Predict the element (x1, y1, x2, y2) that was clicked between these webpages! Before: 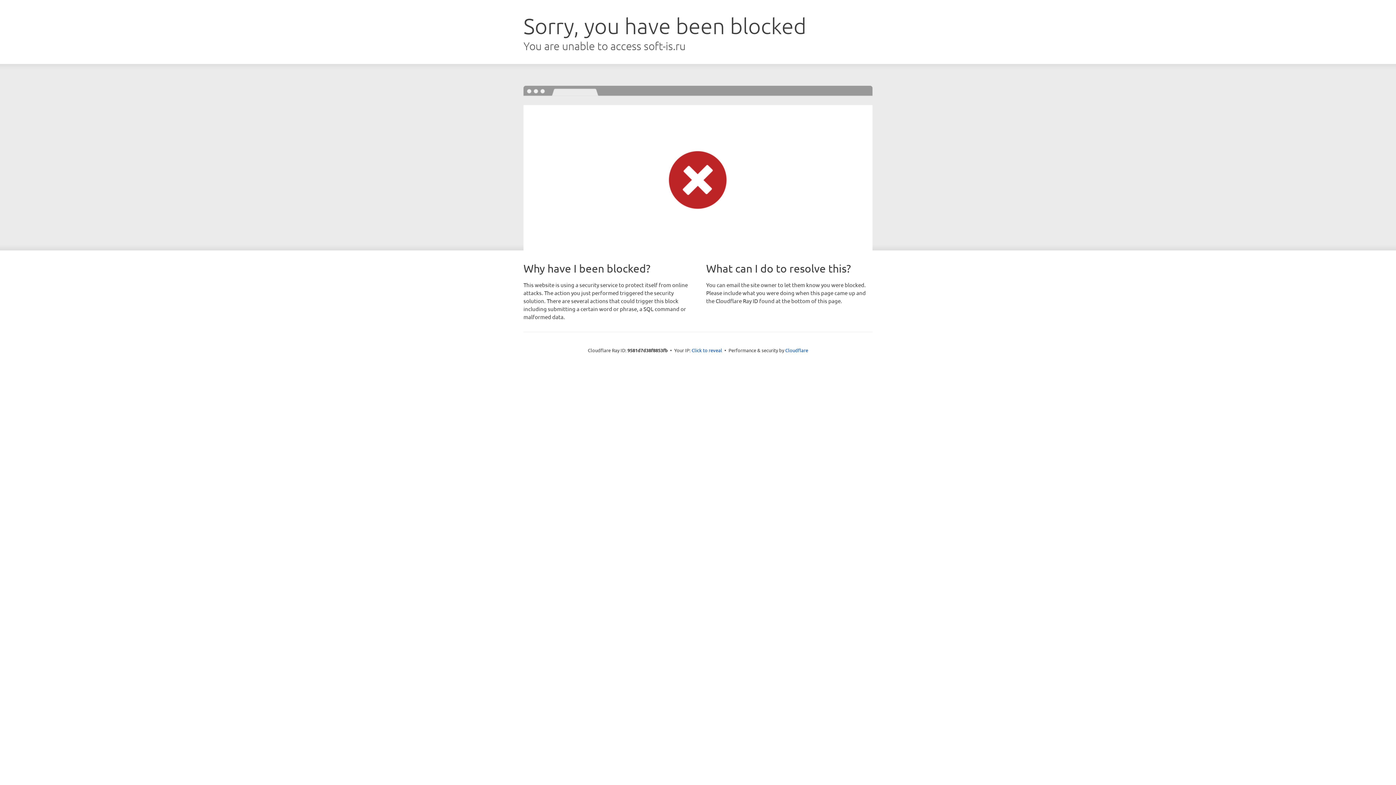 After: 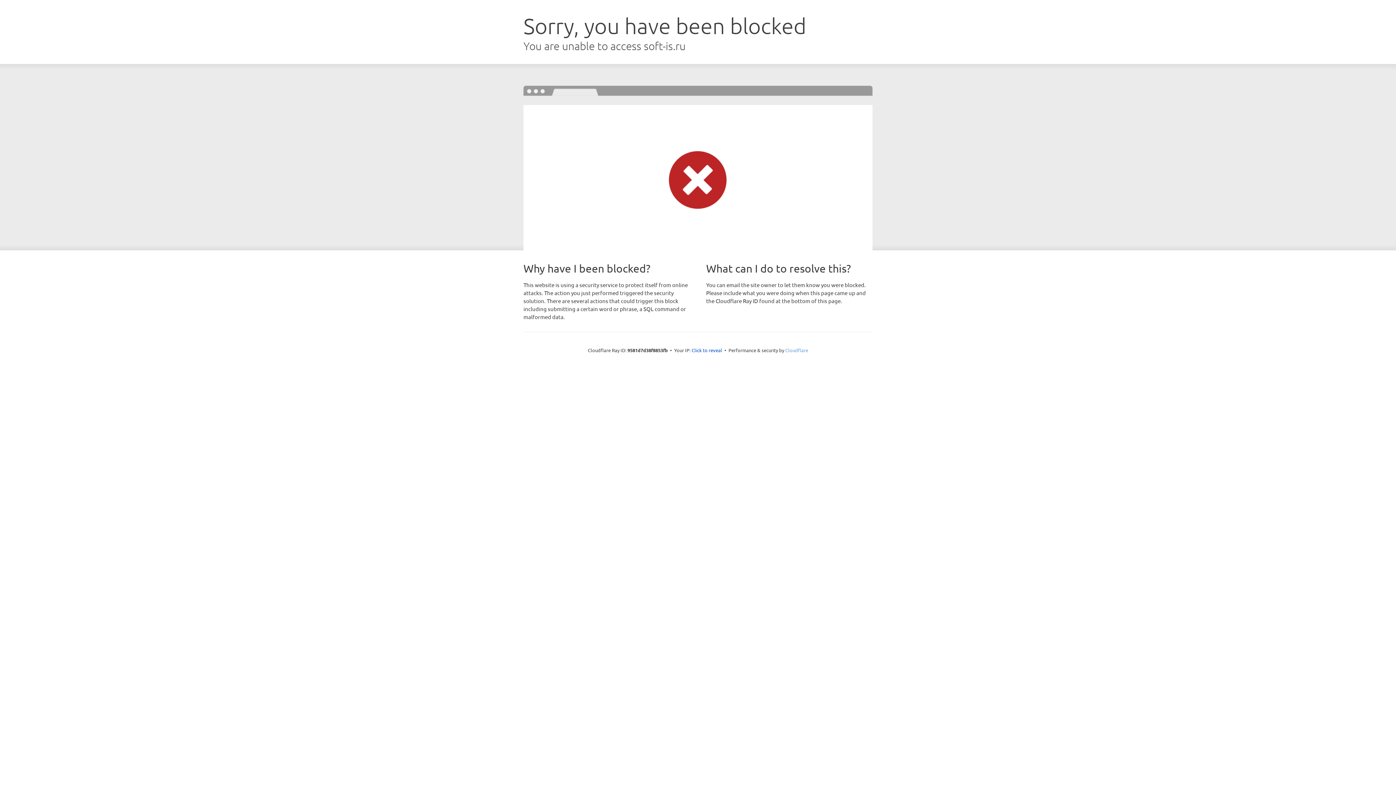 Action: label: Cloudflare bbox: (785, 347, 808, 353)